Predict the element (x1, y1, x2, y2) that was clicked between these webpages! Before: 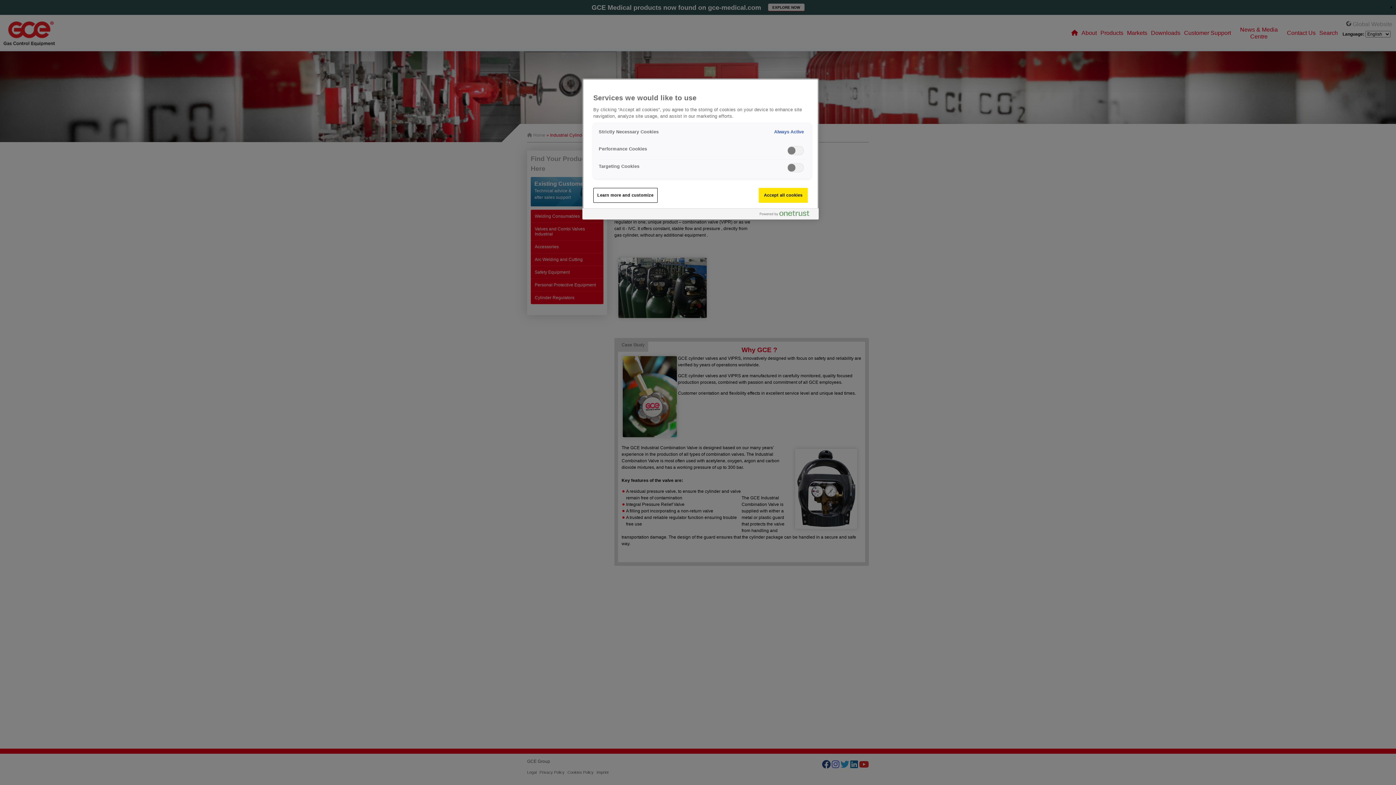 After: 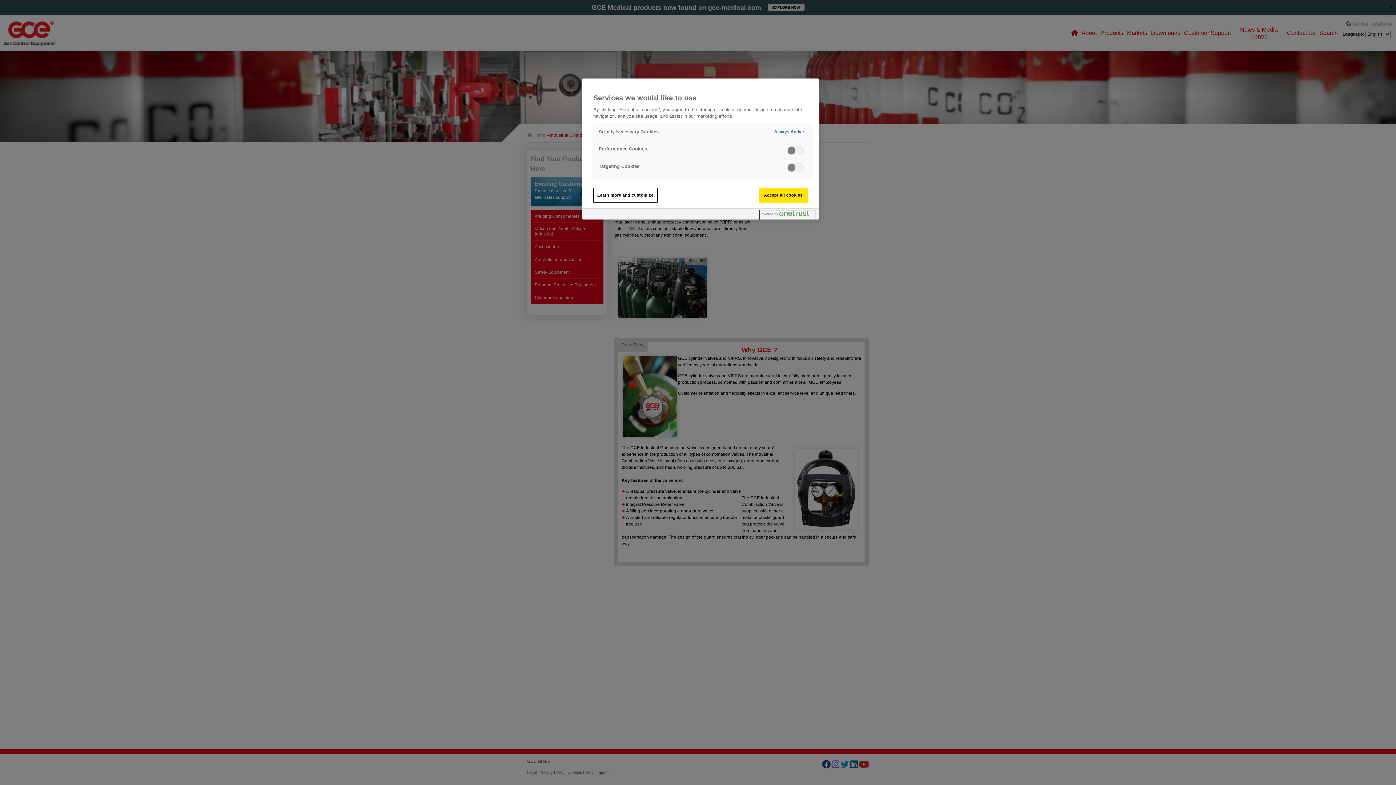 Action: bbox: (760, 210, 815, 219) label: Powered by OneTrust Opens in a new Tab